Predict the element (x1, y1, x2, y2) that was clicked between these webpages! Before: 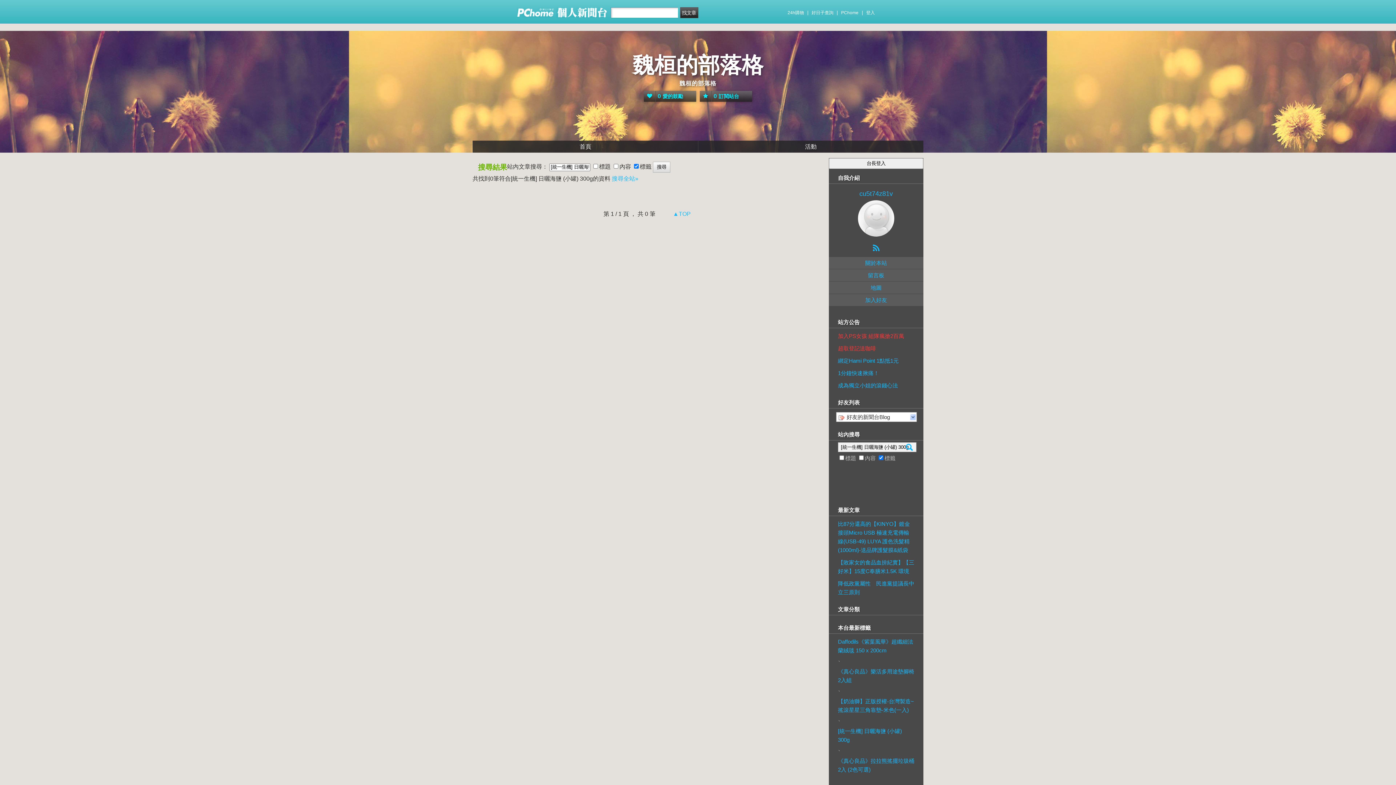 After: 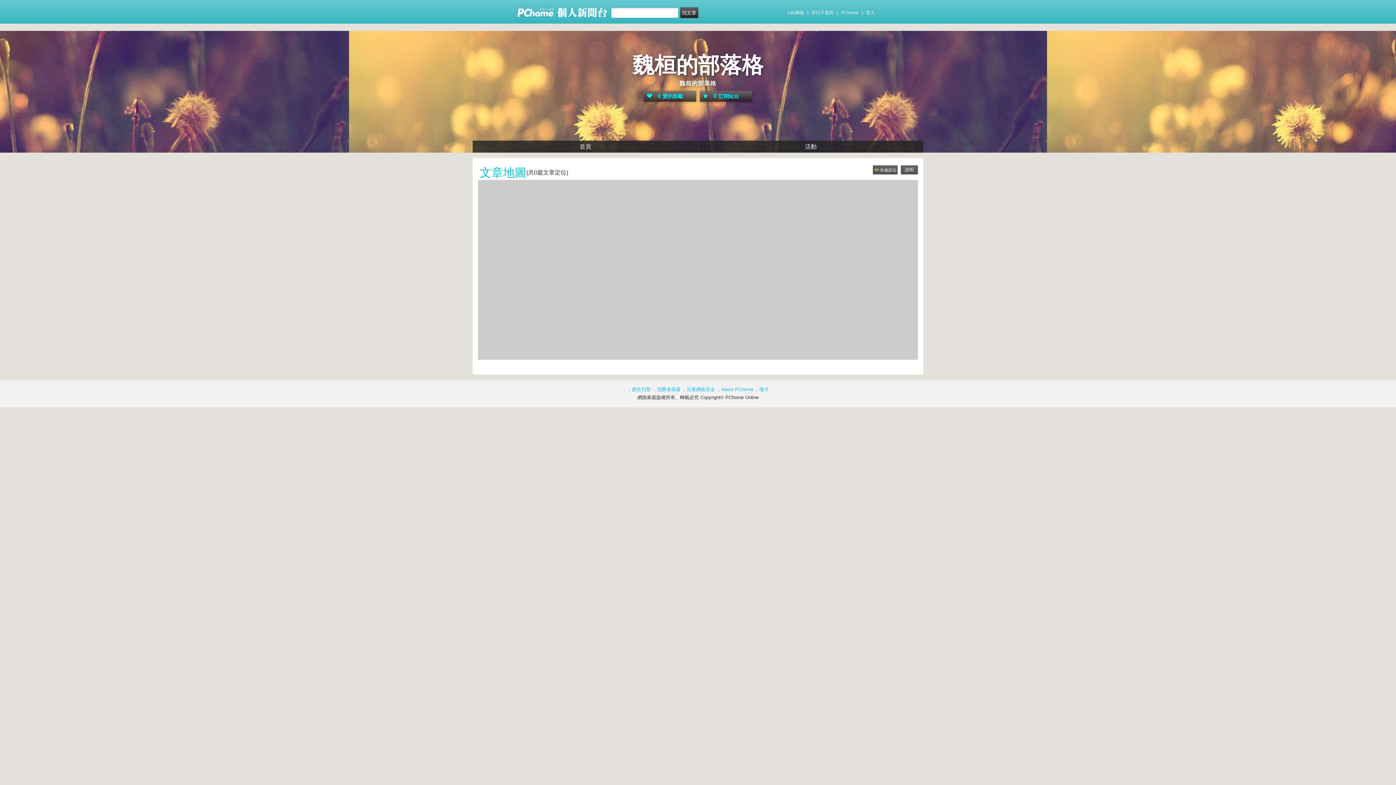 Action: bbox: (829, 281, 923, 293) label: 地圖